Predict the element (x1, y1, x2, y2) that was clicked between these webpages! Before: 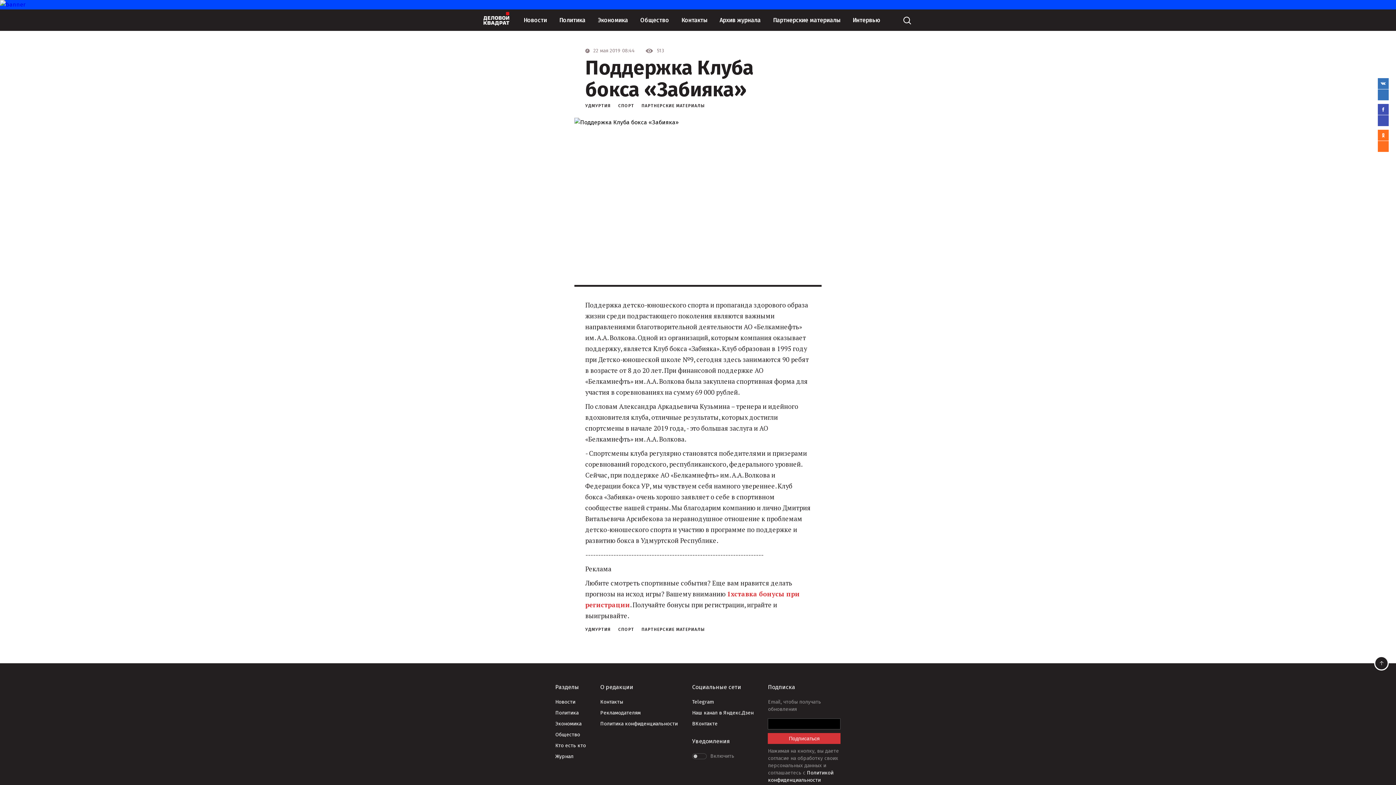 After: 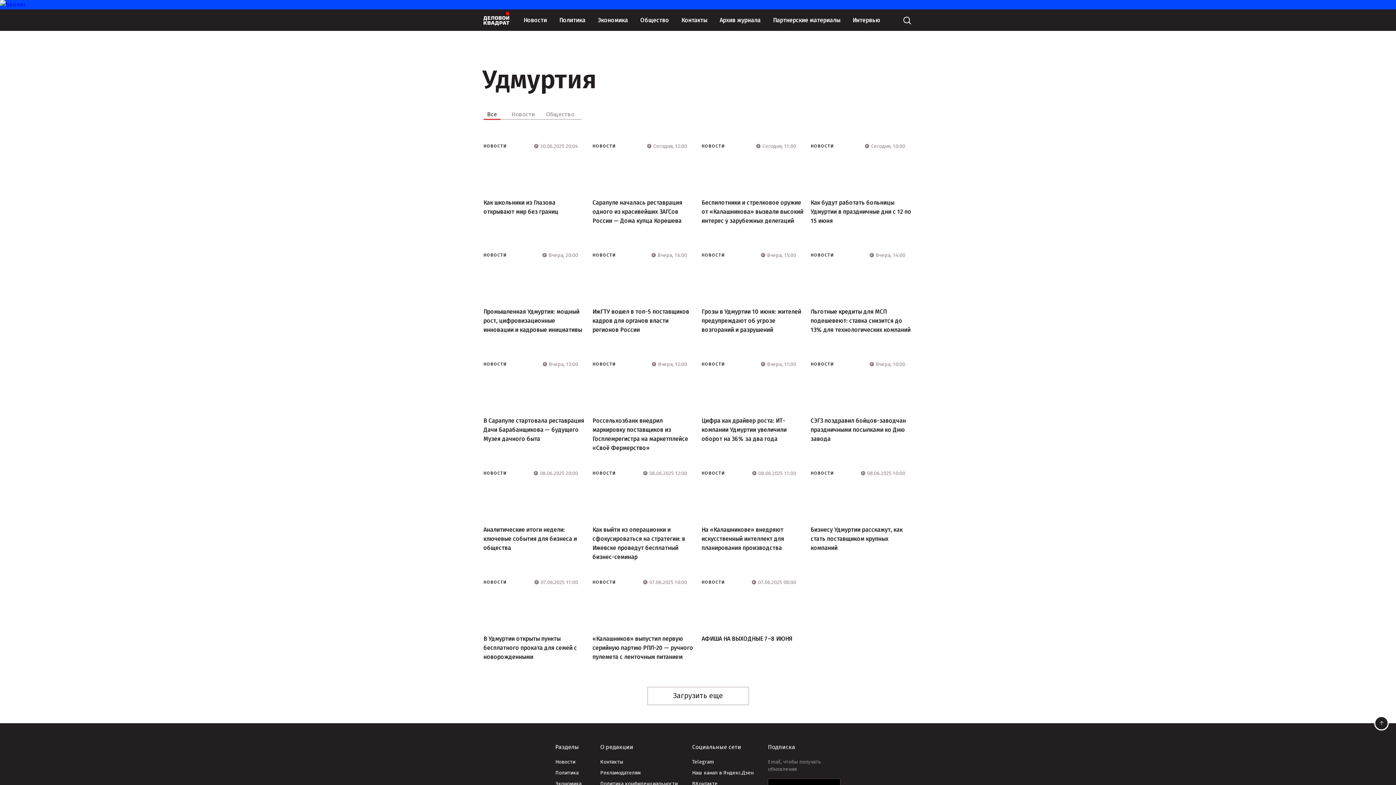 Action: label: УДМУРТИЯ bbox: (585, 627, 611, 632)